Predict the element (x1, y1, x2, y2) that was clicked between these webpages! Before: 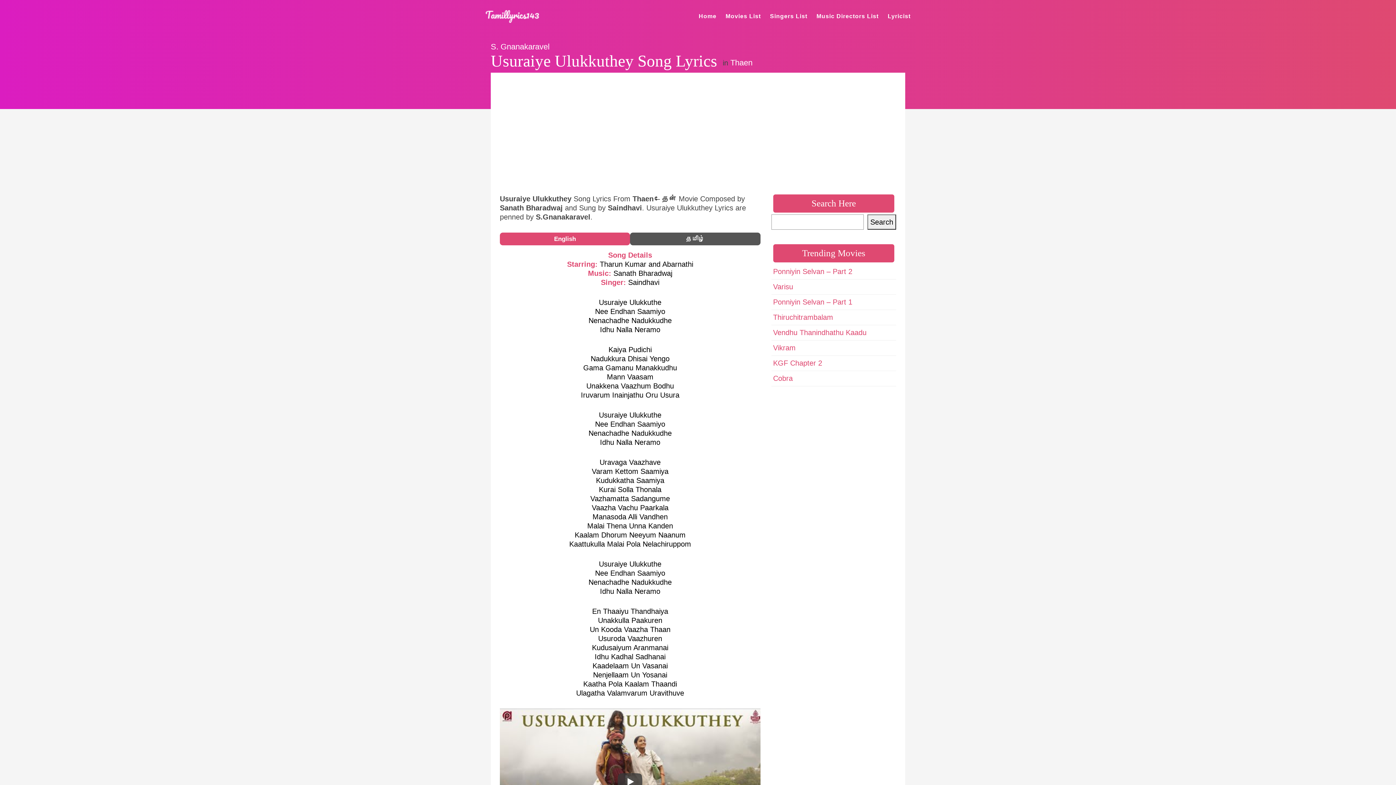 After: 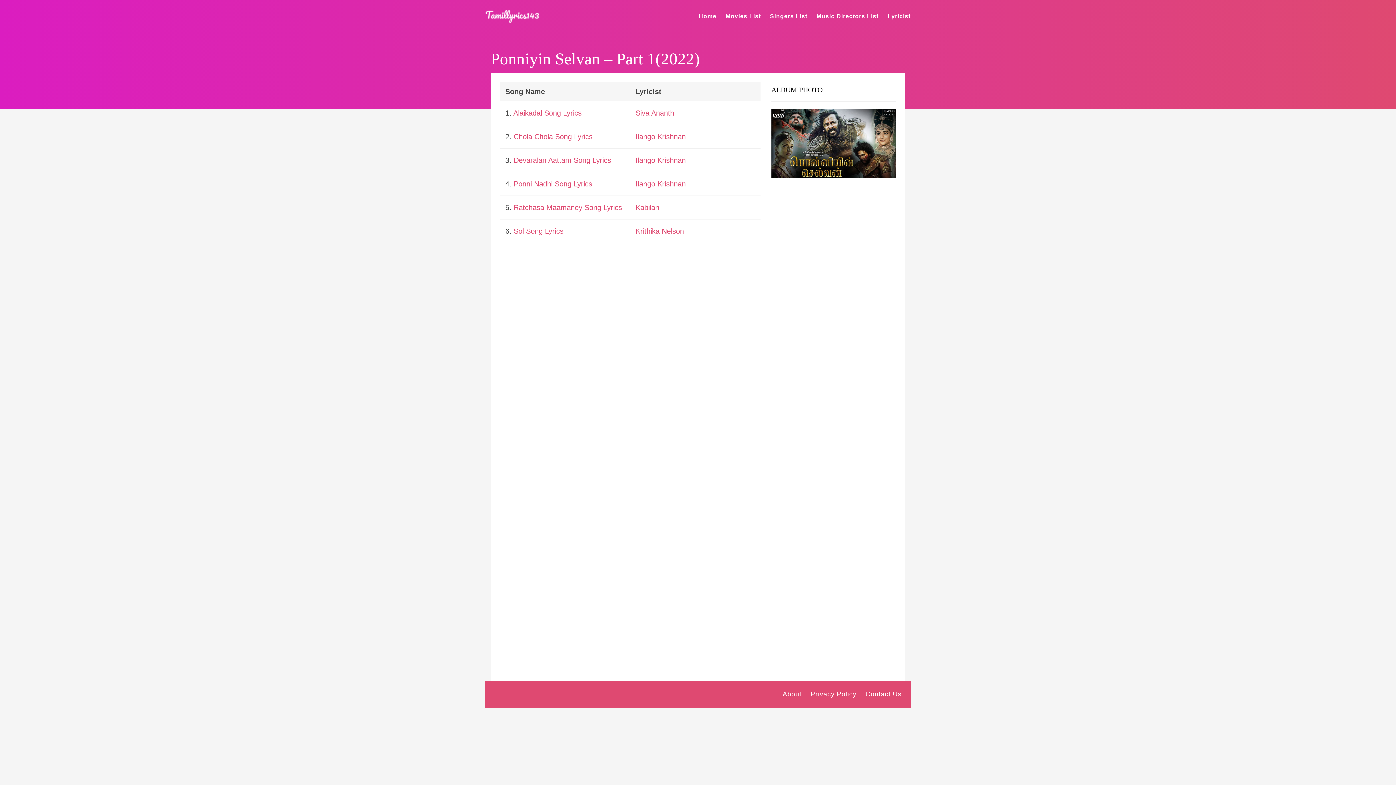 Action: bbox: (773, 298, 852, 306) label: Ponniyin Selvan – Part 1